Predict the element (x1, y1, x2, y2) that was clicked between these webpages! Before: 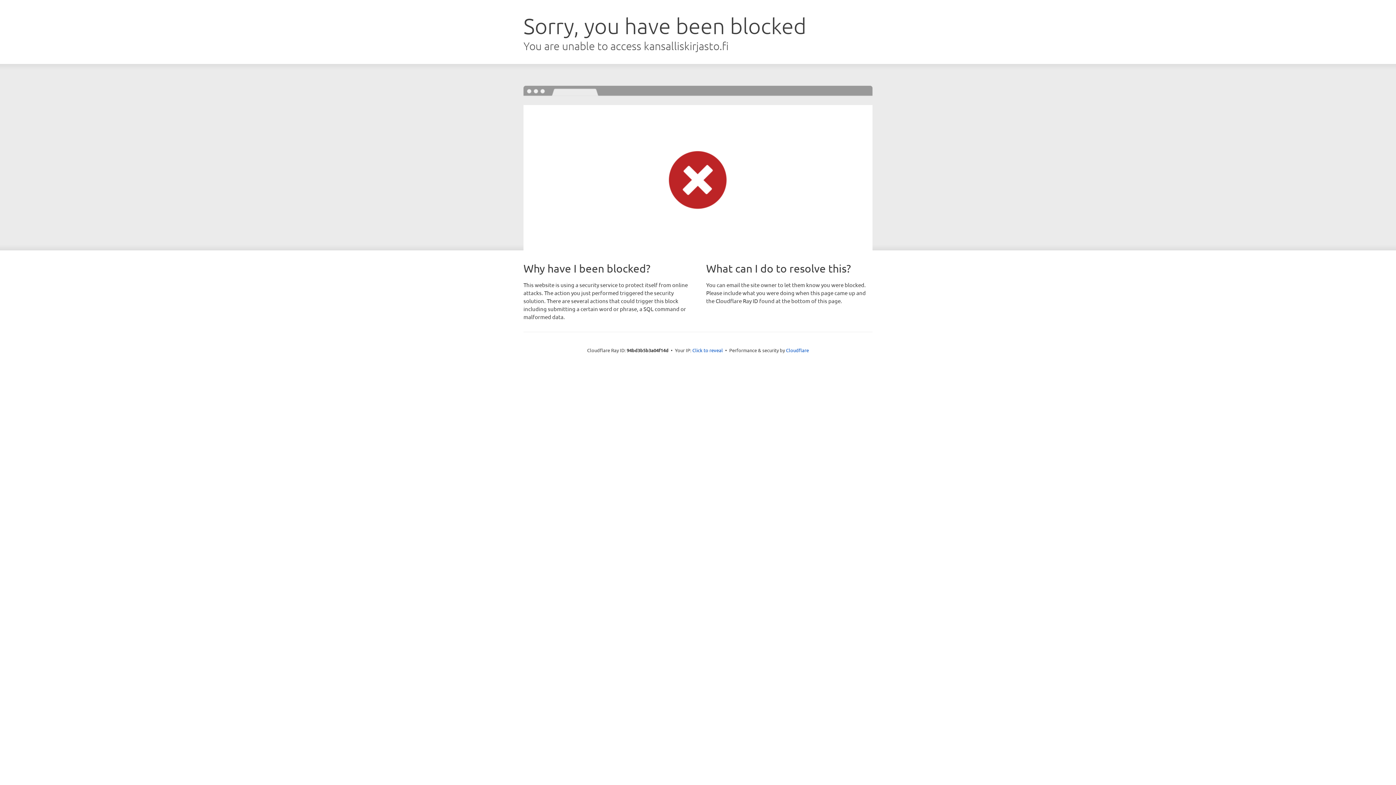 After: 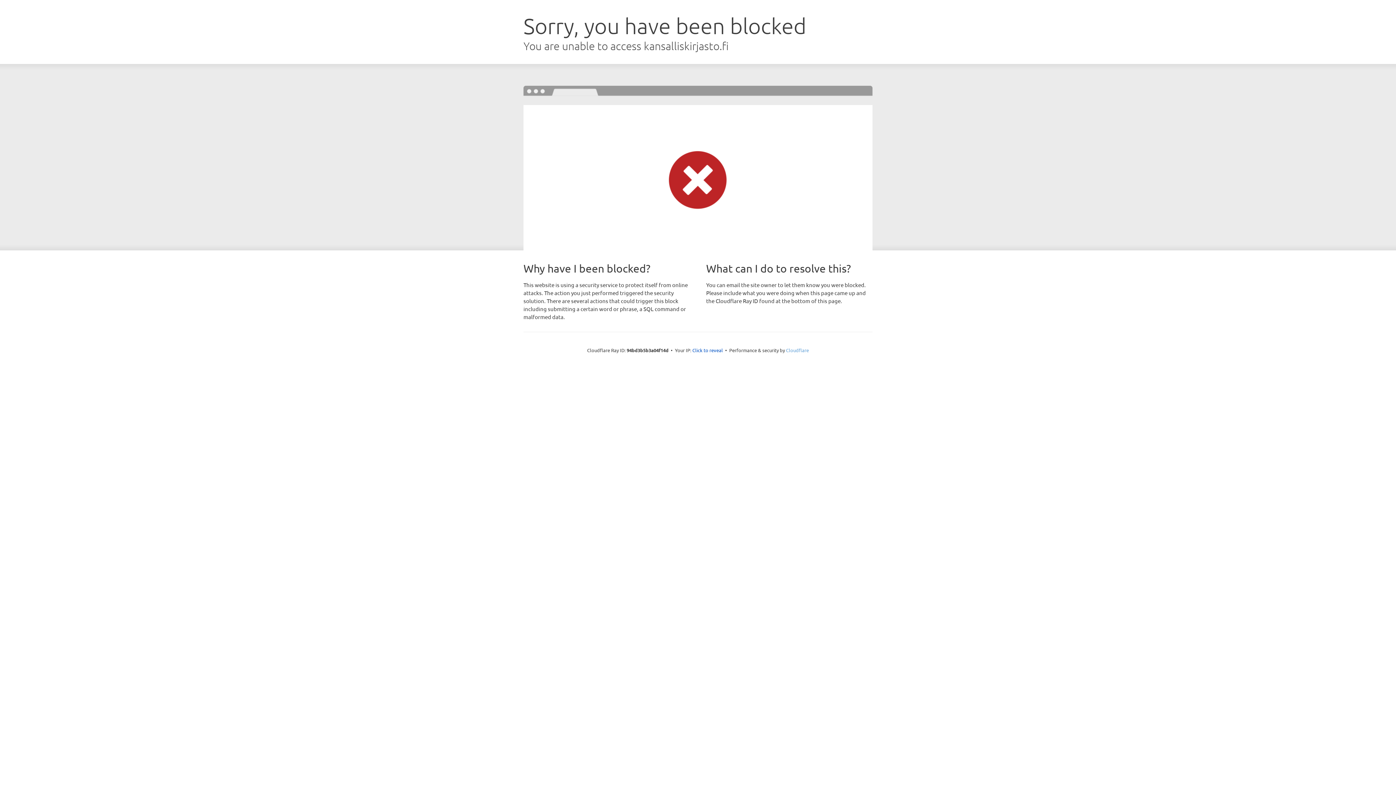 Action: bbox: (786, 347, 809, 353) label: Cloudflare